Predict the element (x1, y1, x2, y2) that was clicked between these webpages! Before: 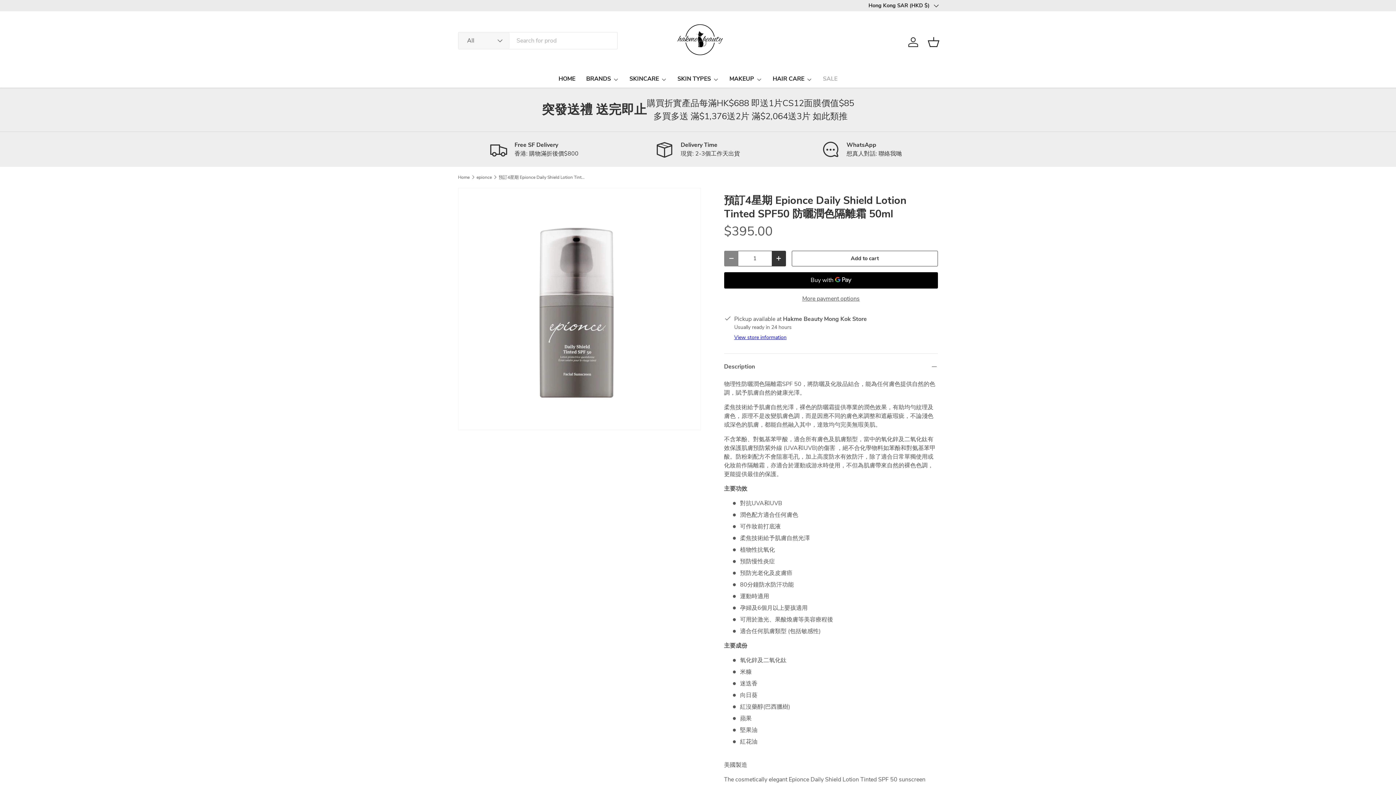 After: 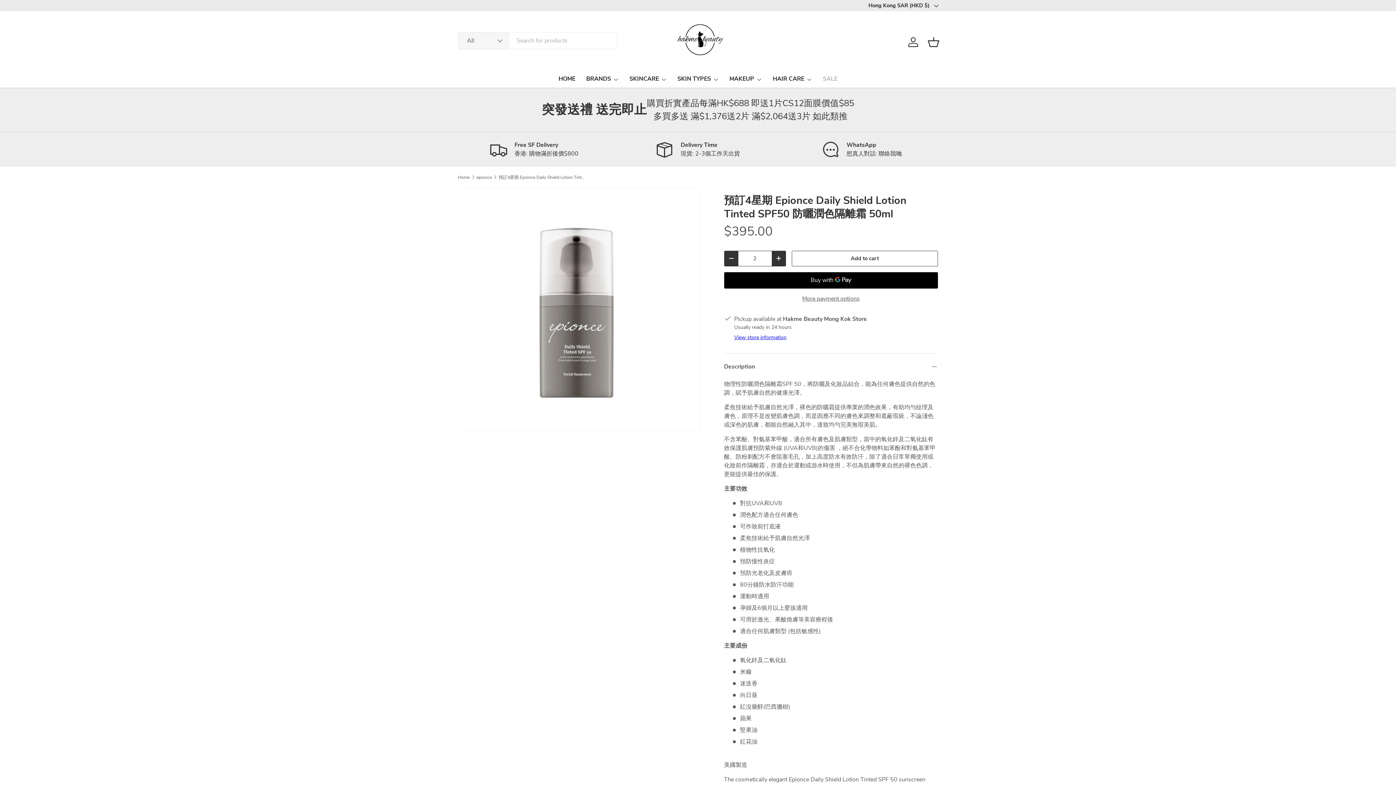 Action: label: + bbox: (771, 250, 786, 266)